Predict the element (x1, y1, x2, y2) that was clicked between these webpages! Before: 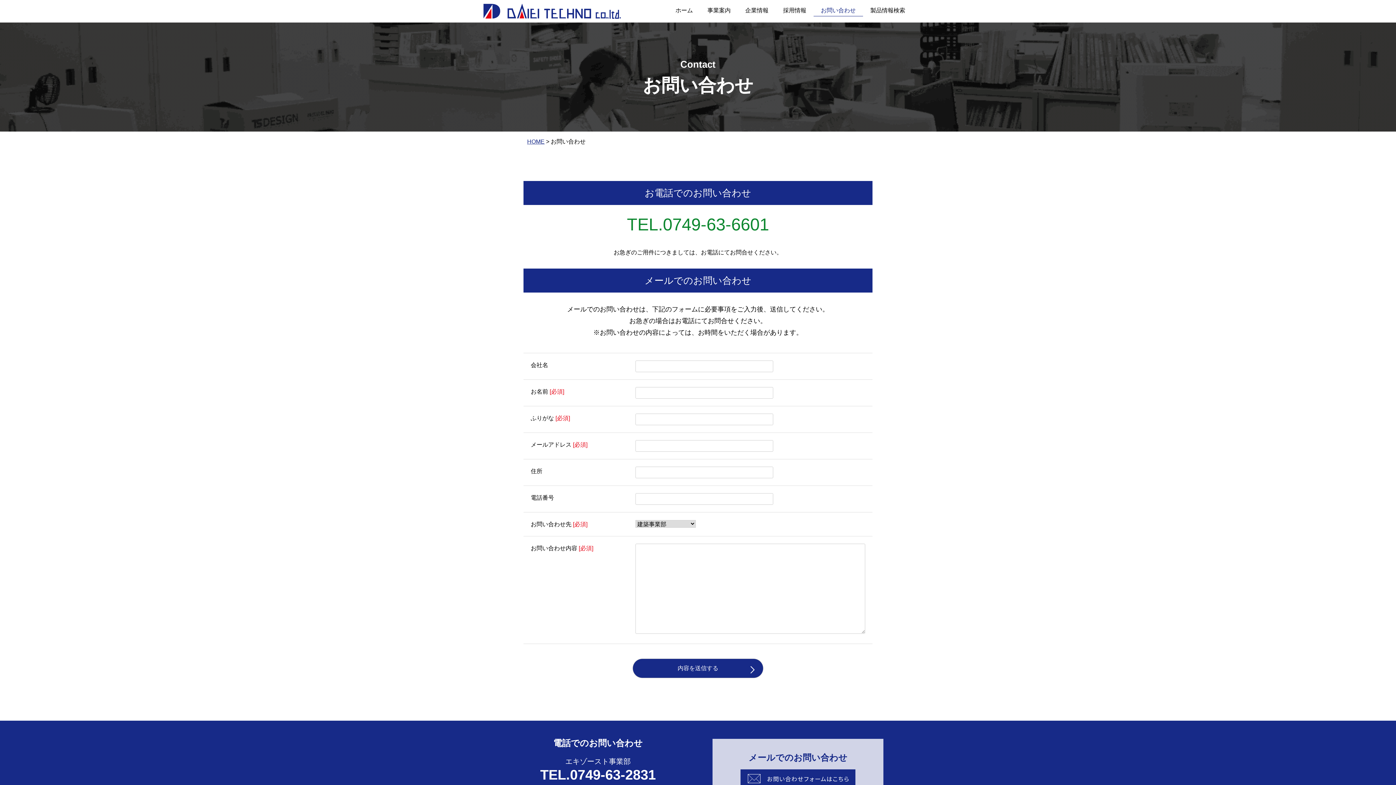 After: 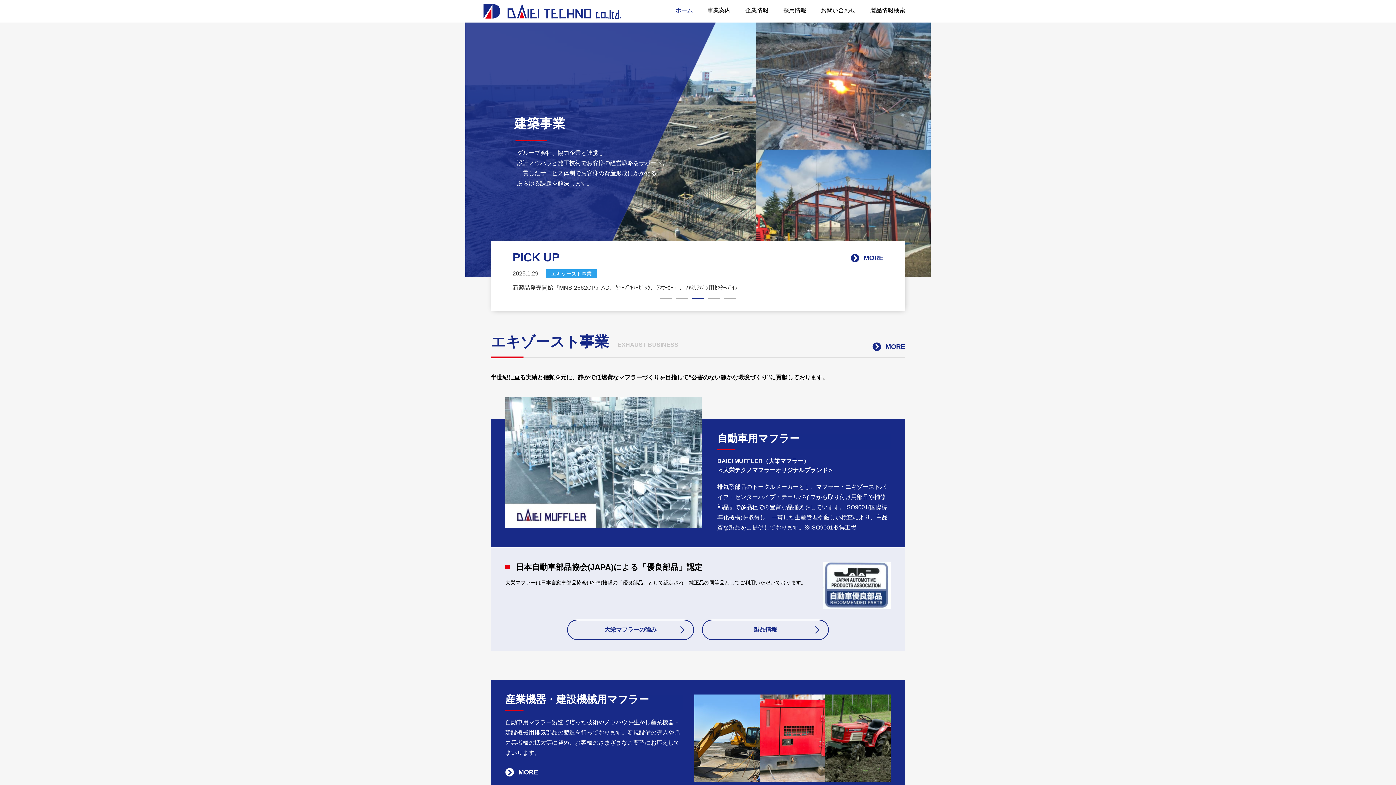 Action: label: HOME bbox: (527, 138, 544, 144)